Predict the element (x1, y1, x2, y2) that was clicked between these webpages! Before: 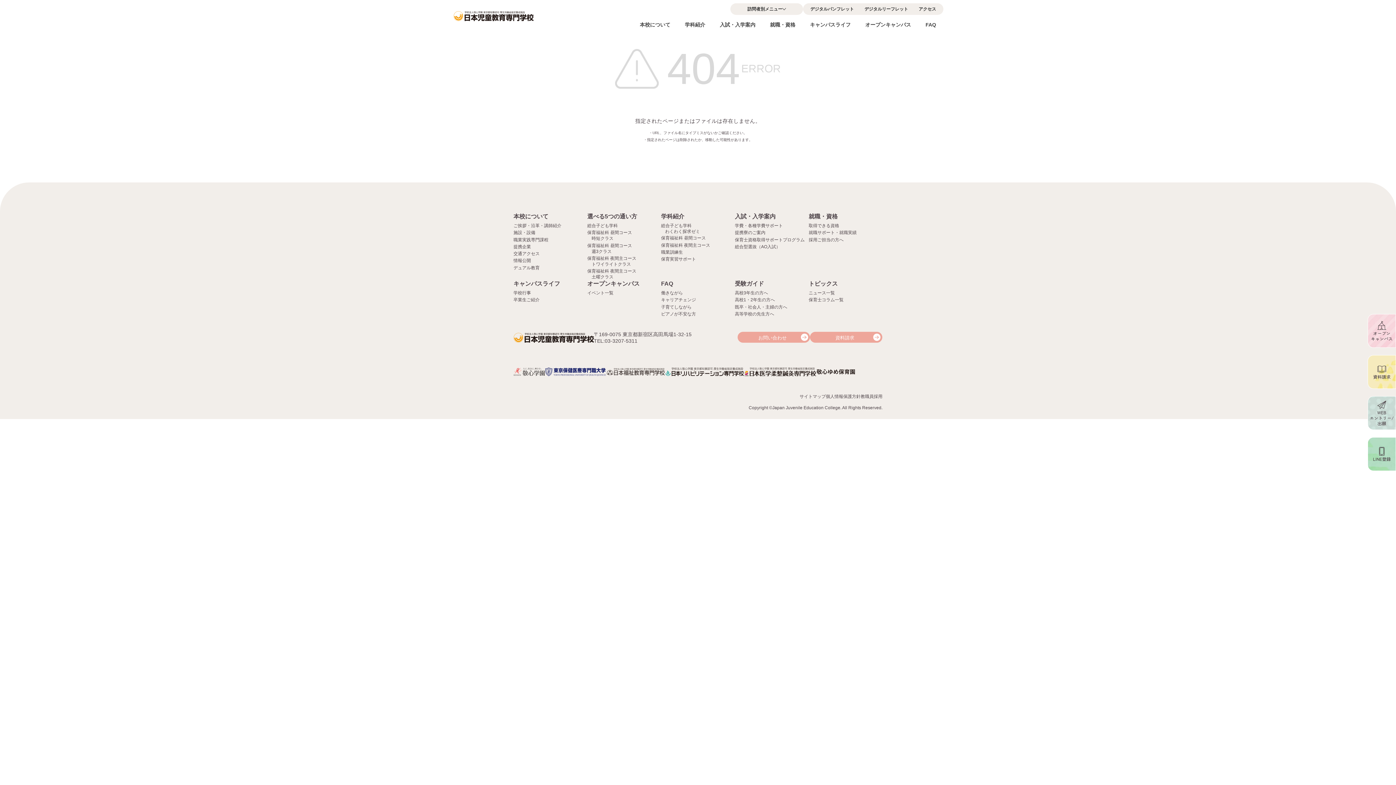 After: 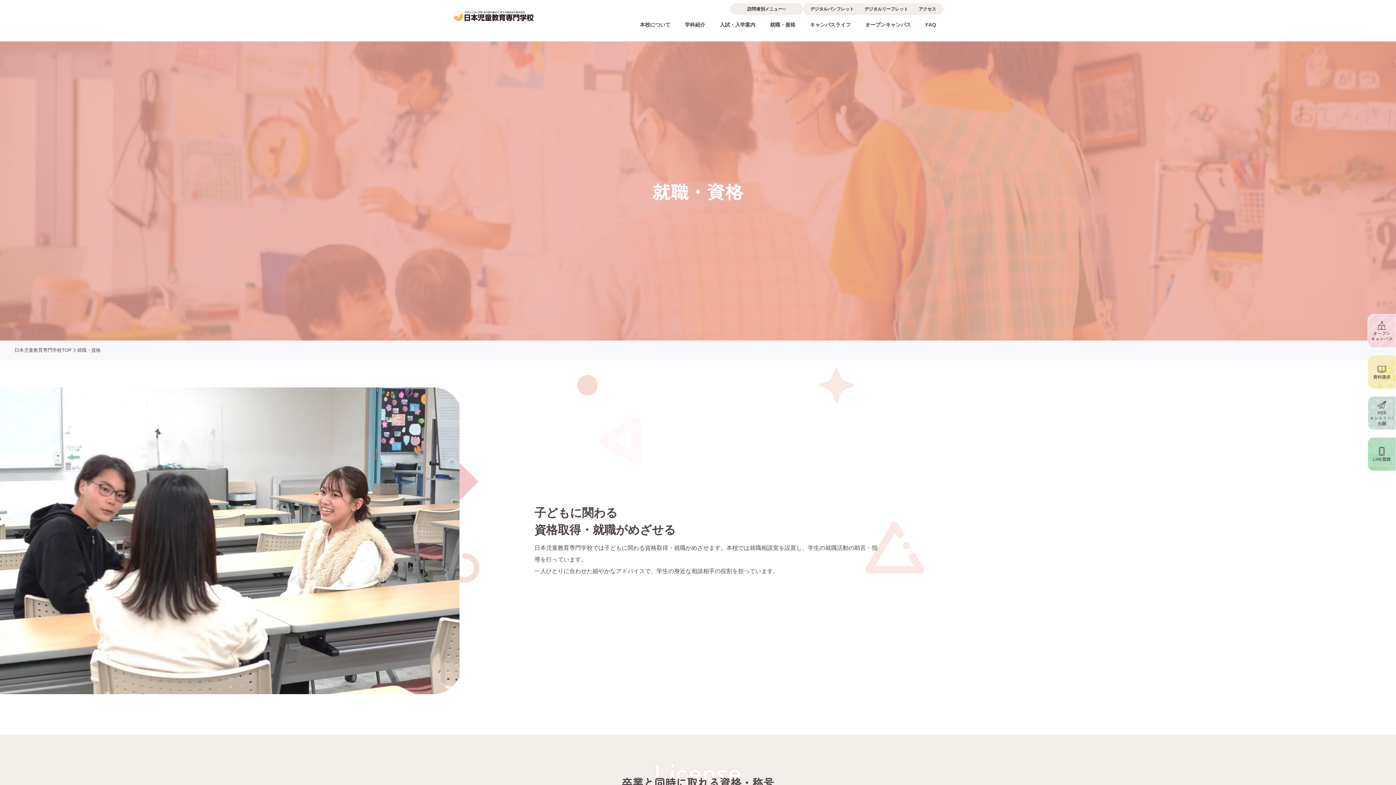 Action: label: 取得できる資格 bbox: (808, 223, 839, 228)